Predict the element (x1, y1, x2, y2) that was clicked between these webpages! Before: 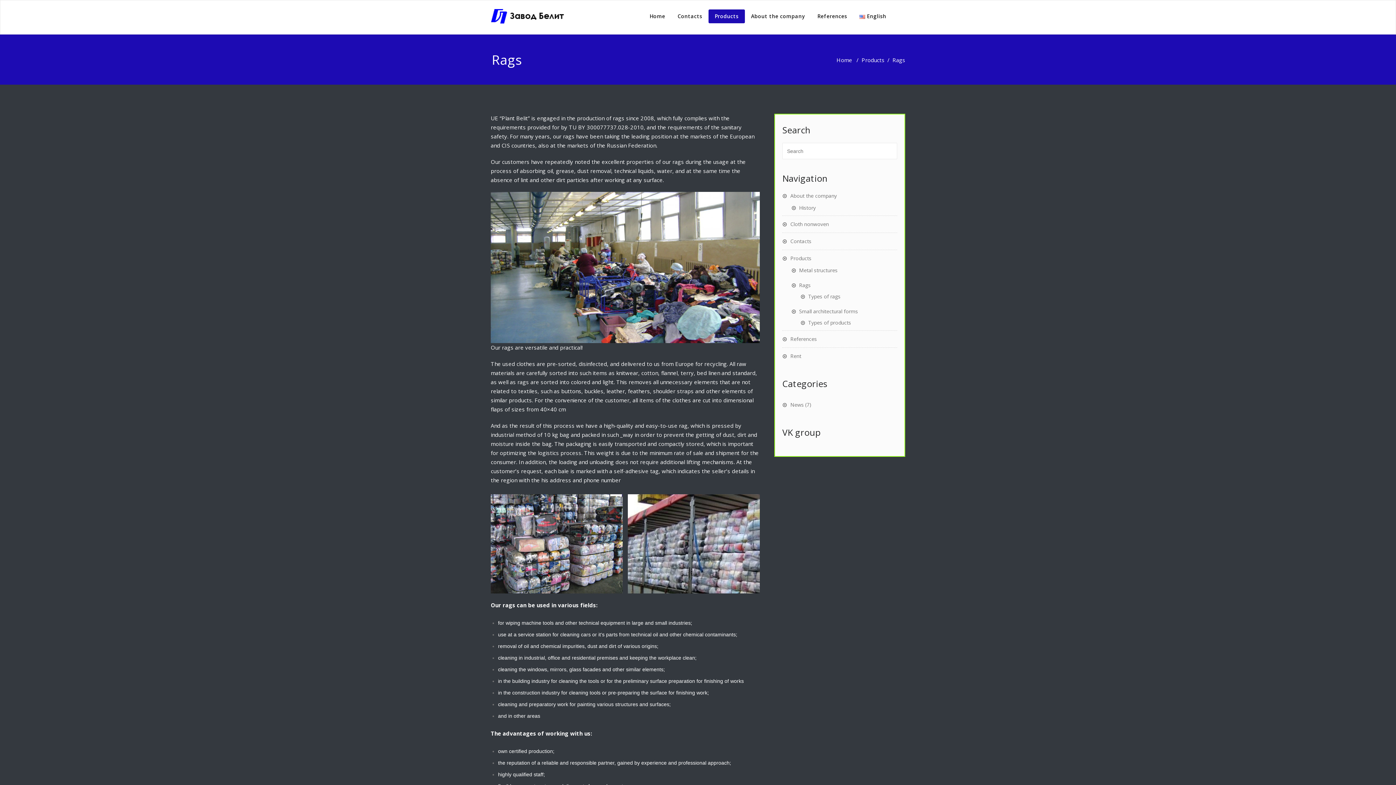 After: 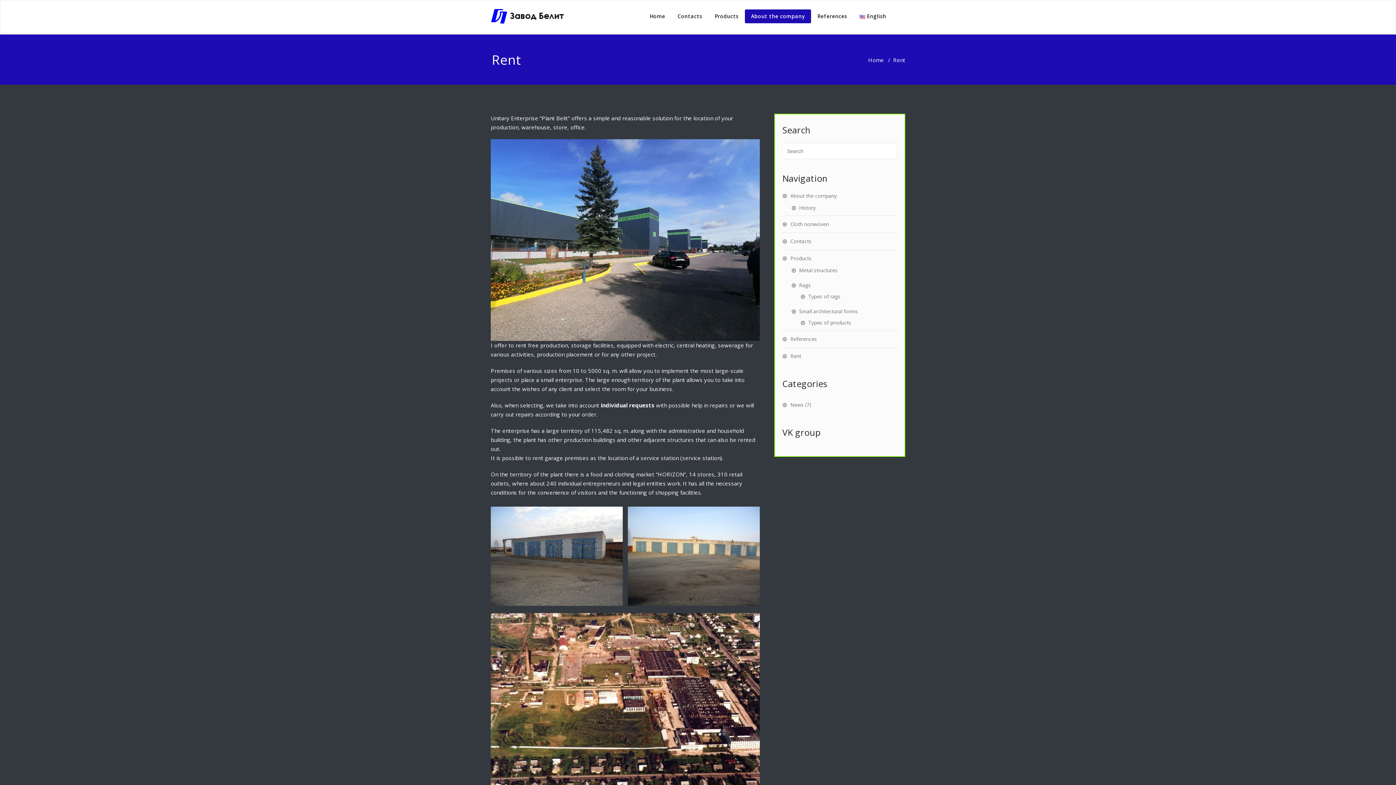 Action: bbox: (782, 352, 801, 359) label: Rent